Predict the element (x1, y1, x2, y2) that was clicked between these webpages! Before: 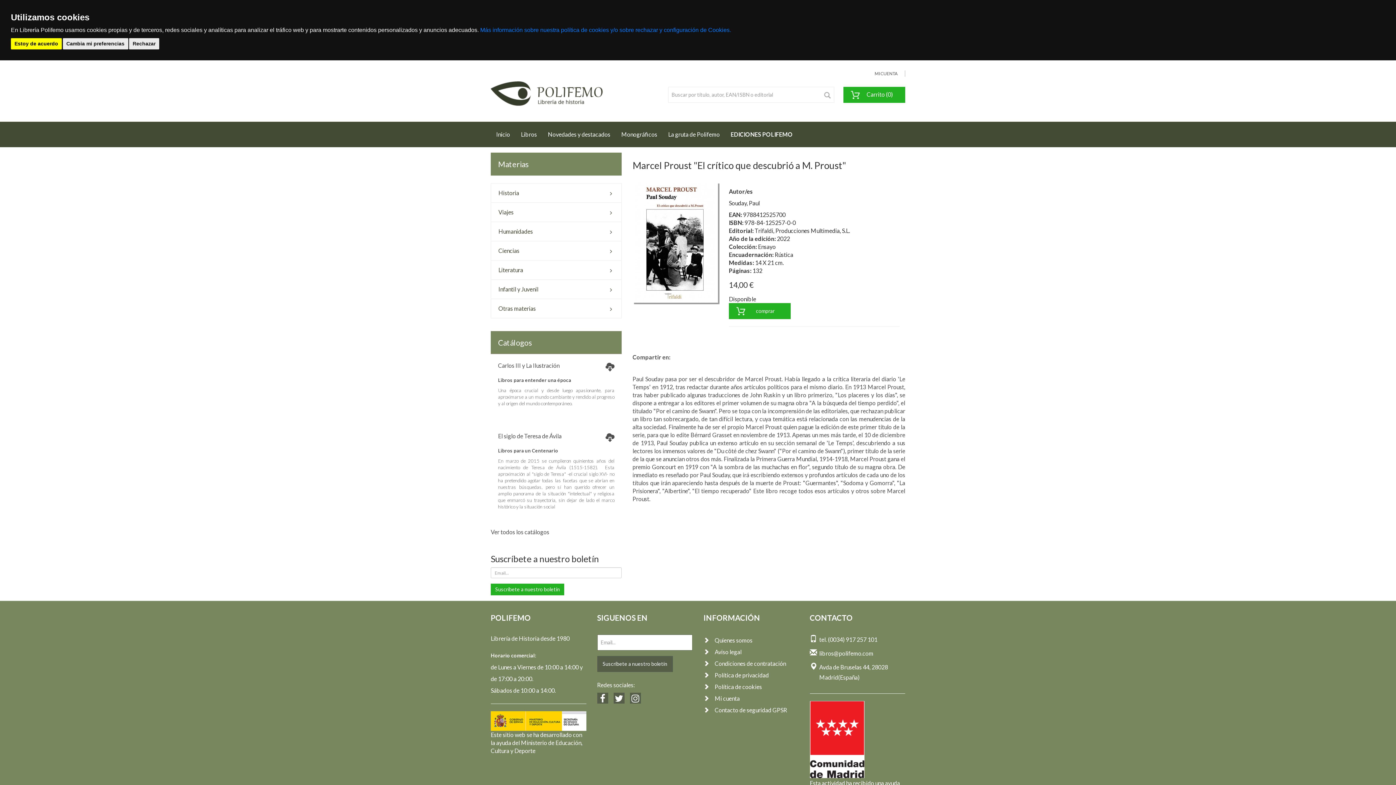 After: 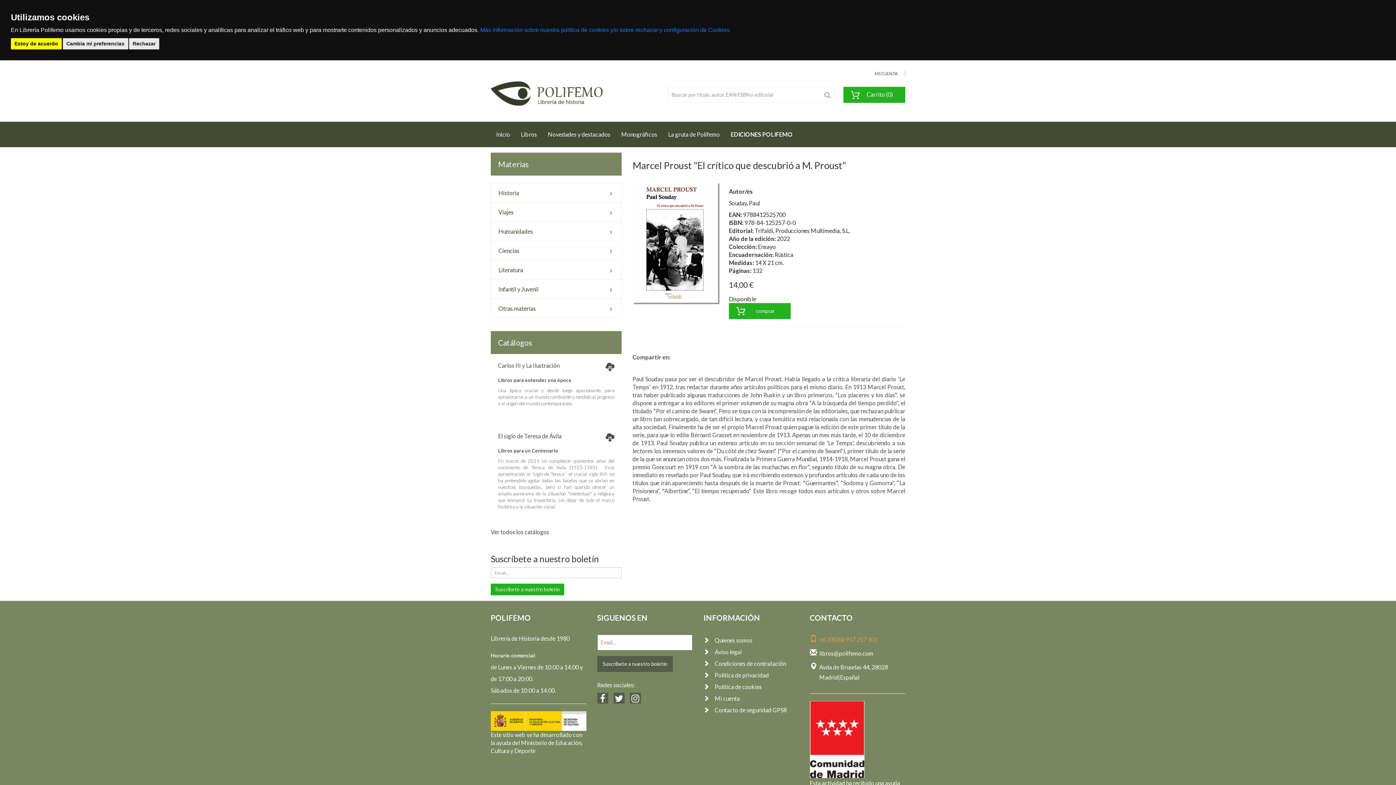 Action: label: tel. (0034) 917 257 101 bbox: (810, 634, 905, 648)